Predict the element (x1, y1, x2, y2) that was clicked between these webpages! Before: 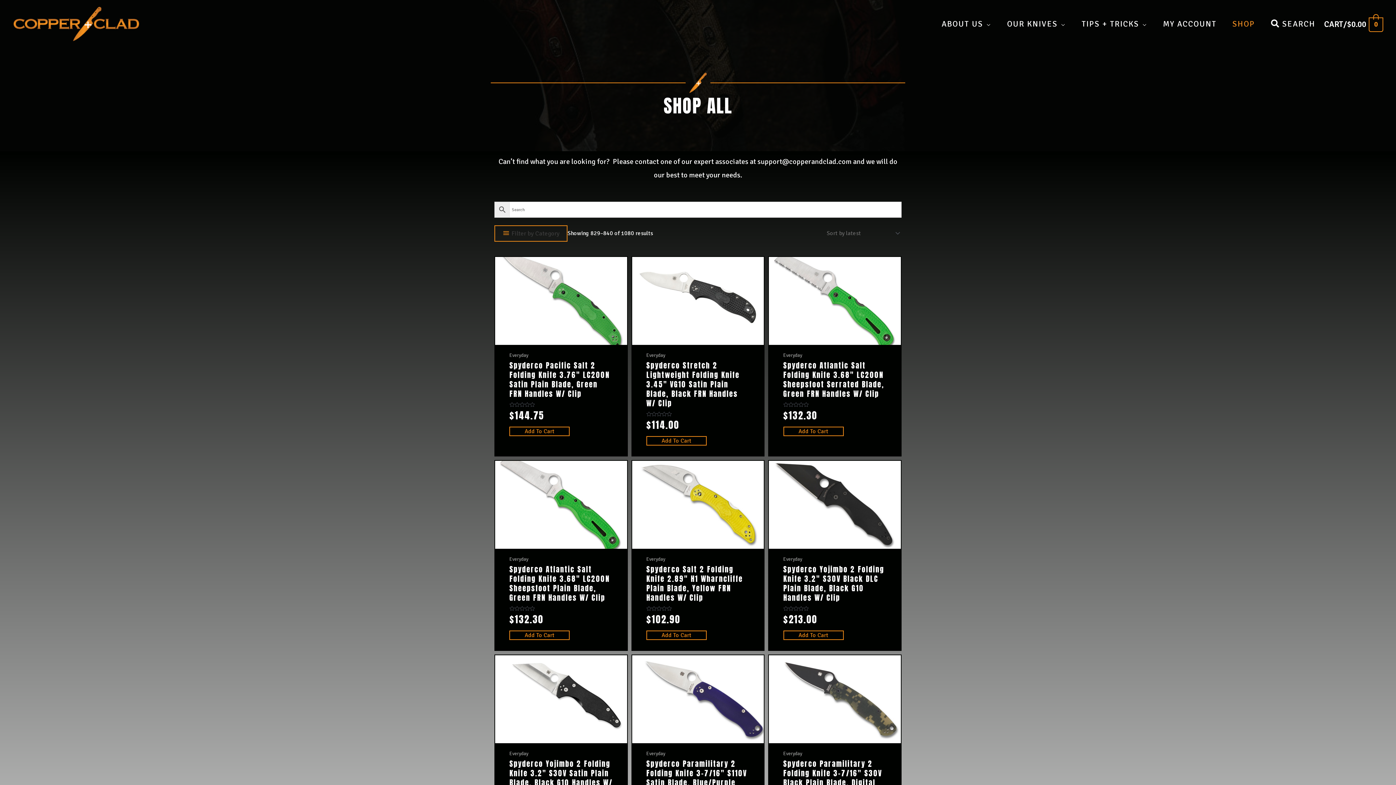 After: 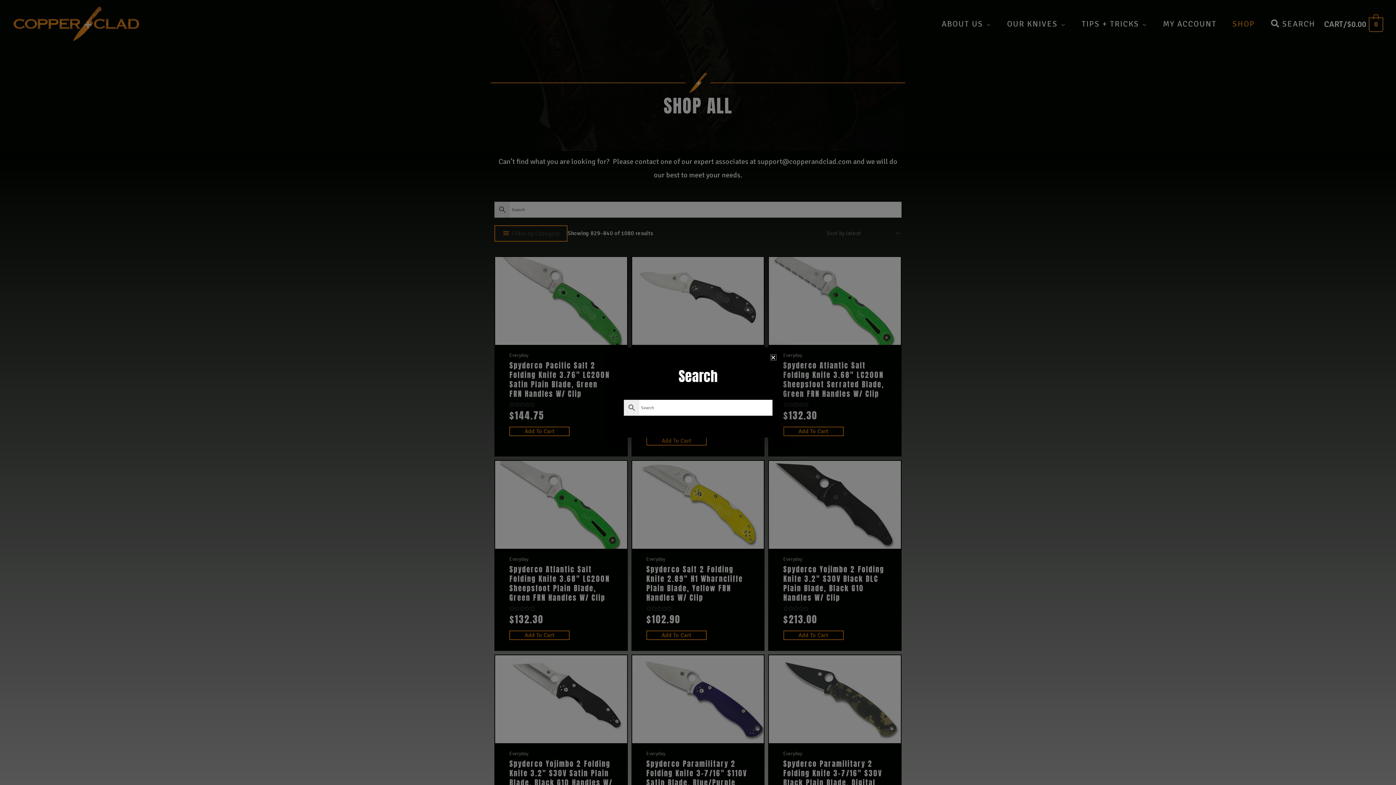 Action: bbox: (1263, 7, 1323, 40) label:  SEARCH